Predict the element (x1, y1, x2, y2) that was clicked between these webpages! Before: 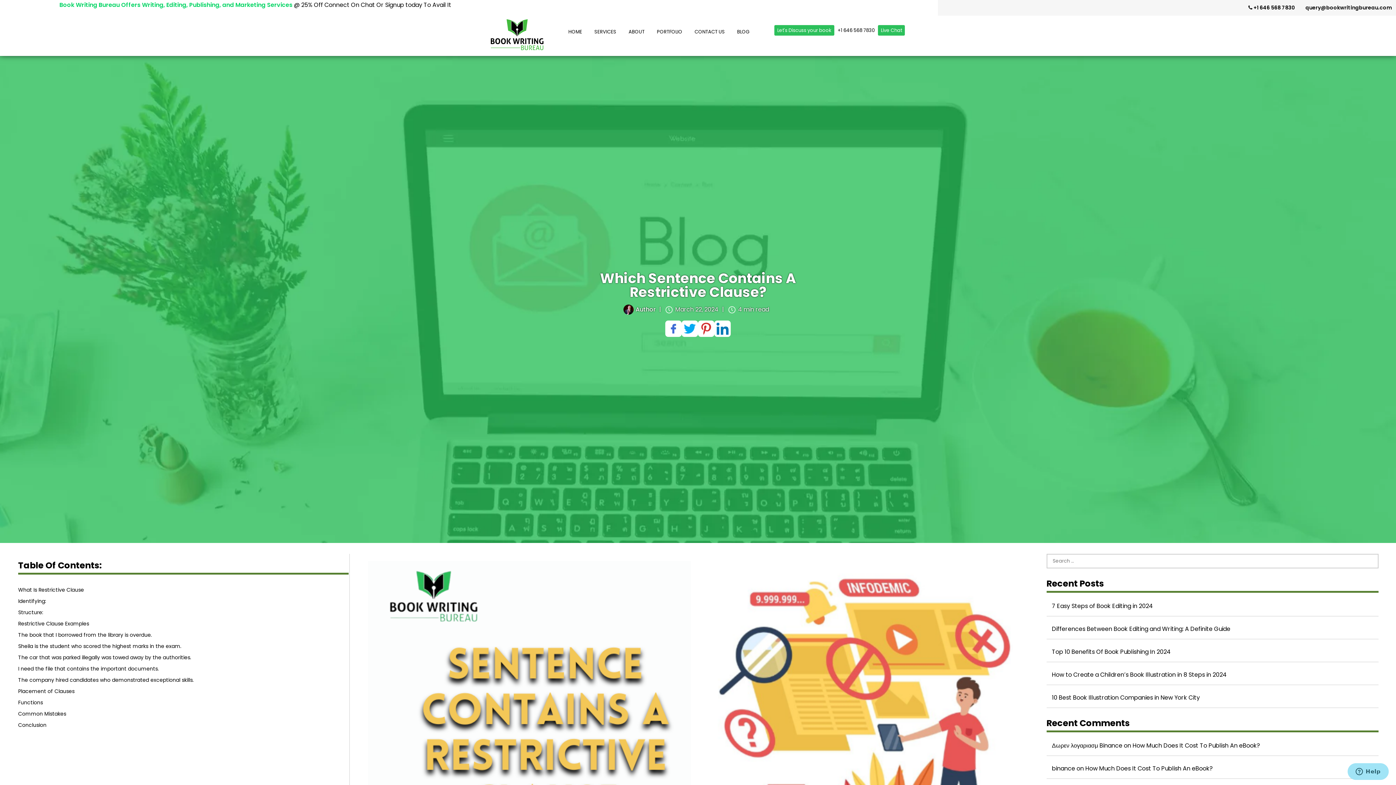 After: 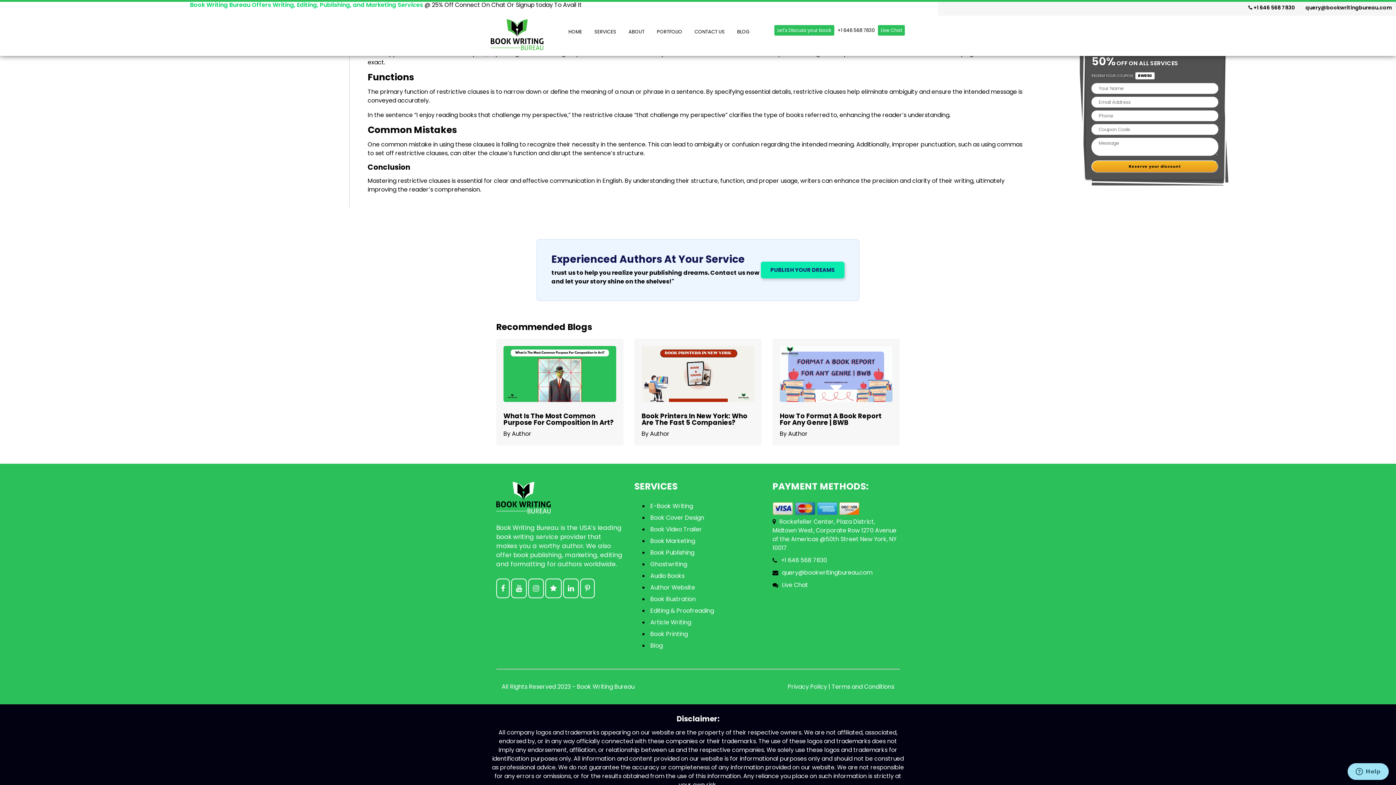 Action: label: Functions bbox: (18, 699, 348, 706)